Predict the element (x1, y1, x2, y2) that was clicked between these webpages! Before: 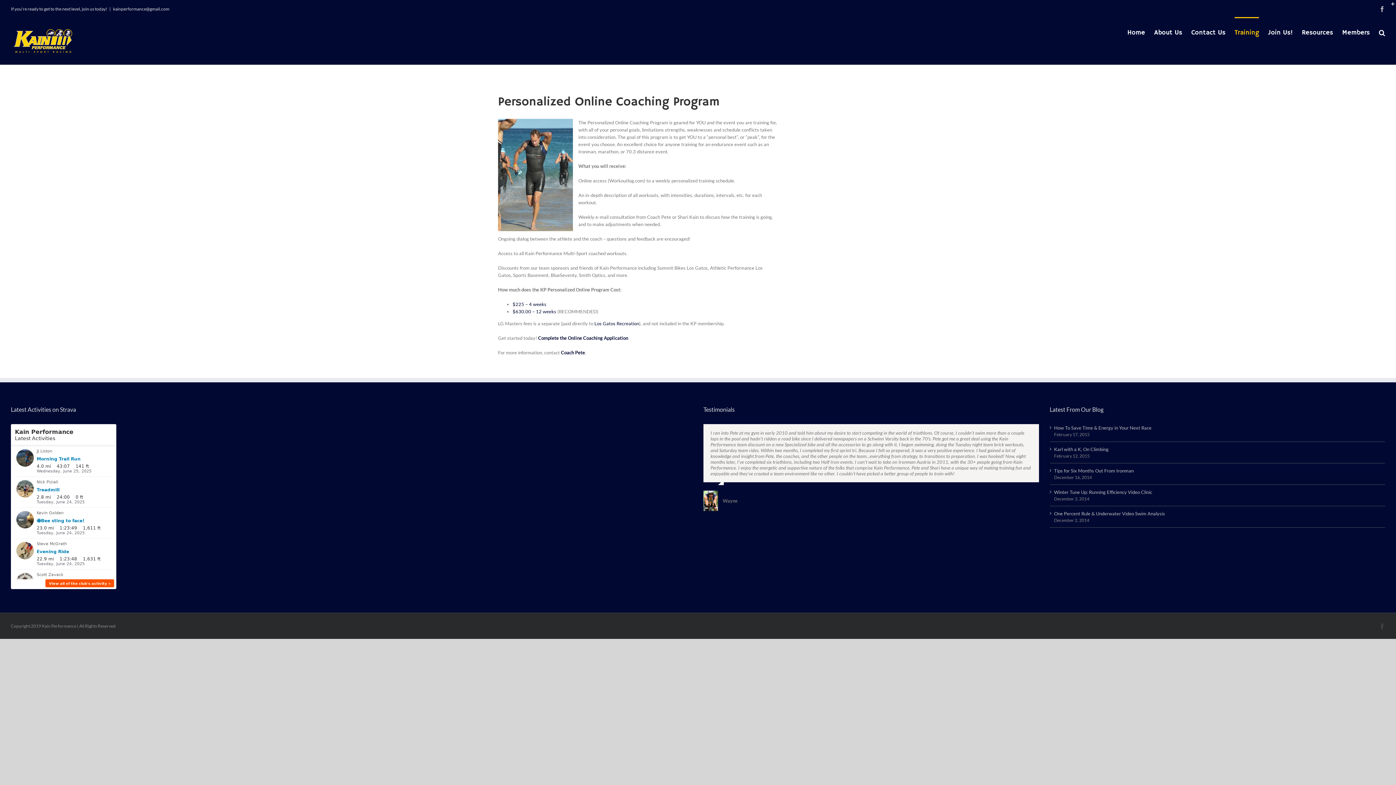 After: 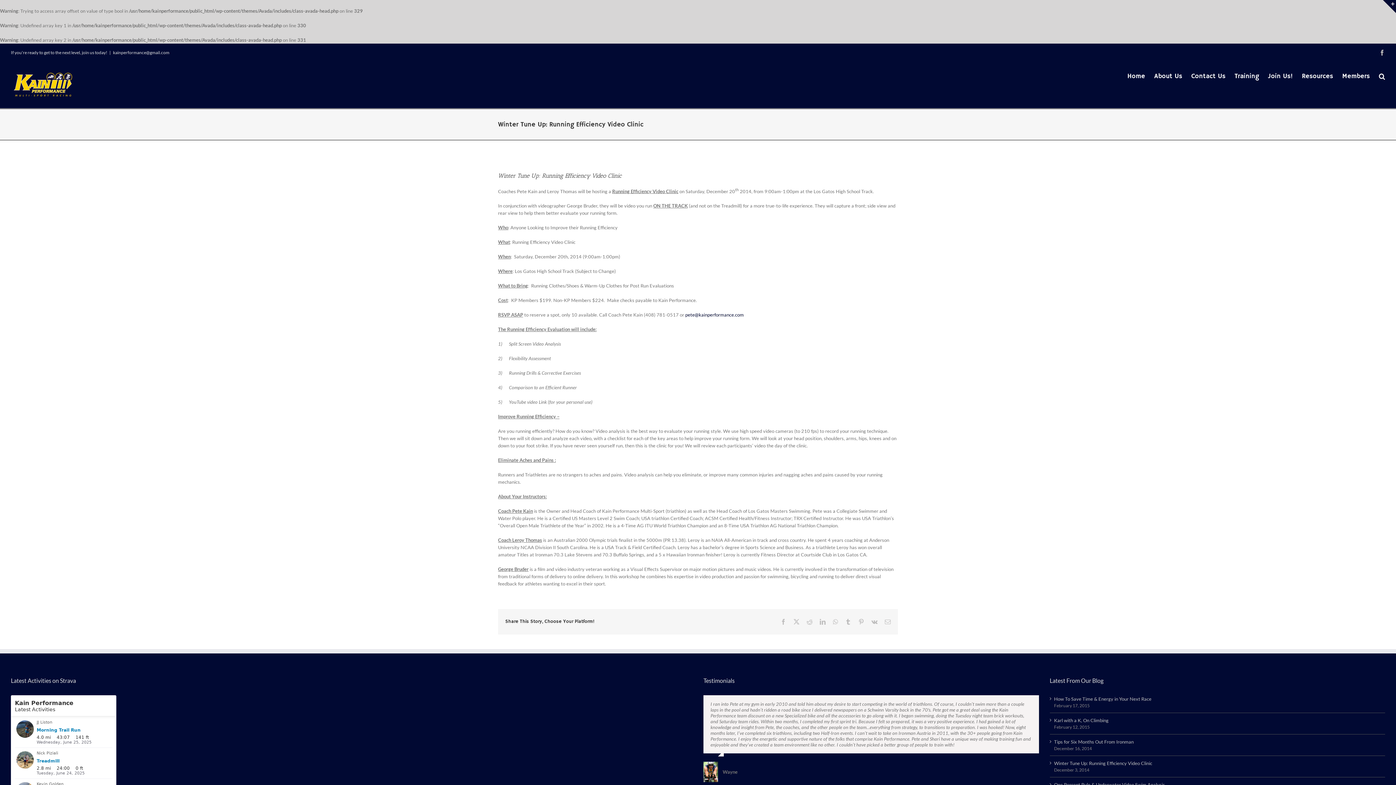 Action: bbox: (1054, 488, 1381, 495) label: Winter Tune Up: Running Efficiency Video Clinic